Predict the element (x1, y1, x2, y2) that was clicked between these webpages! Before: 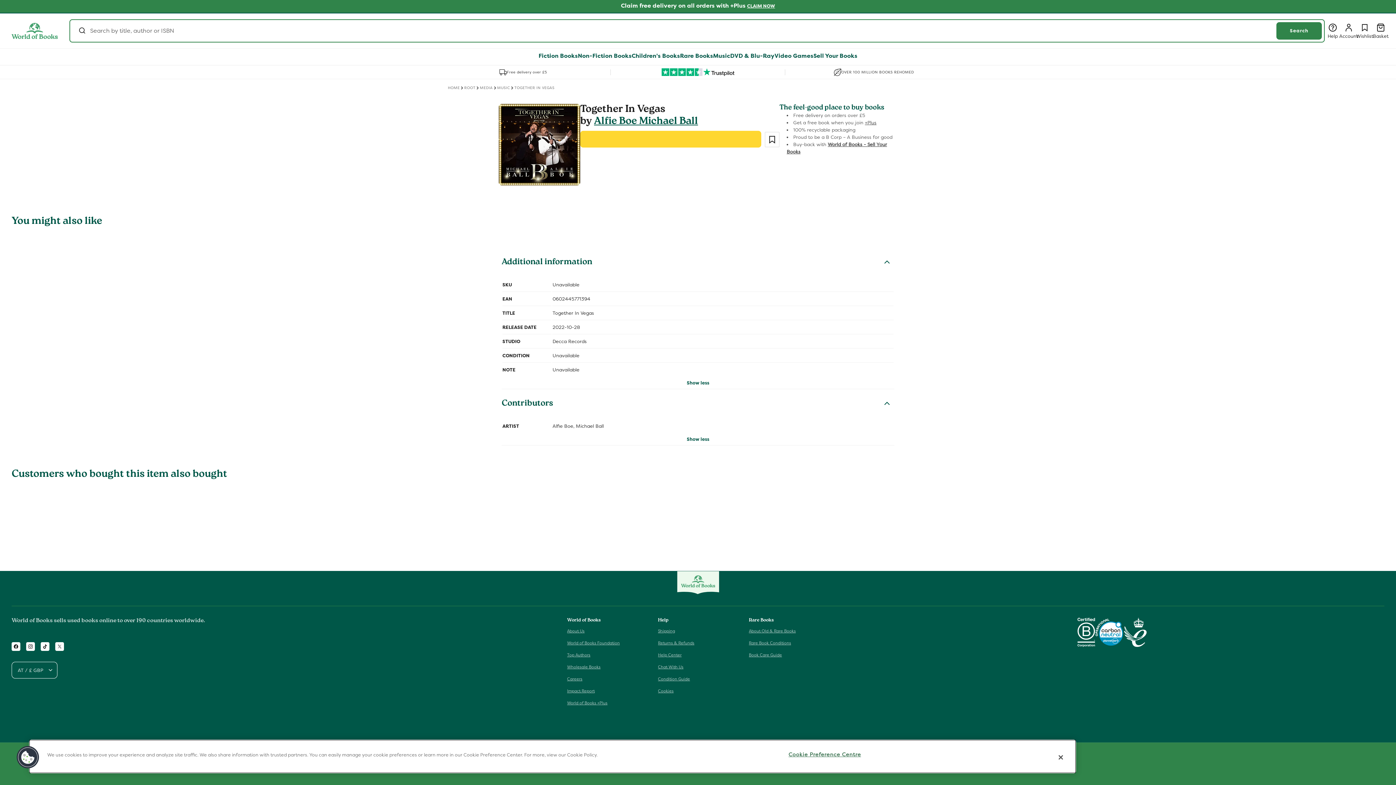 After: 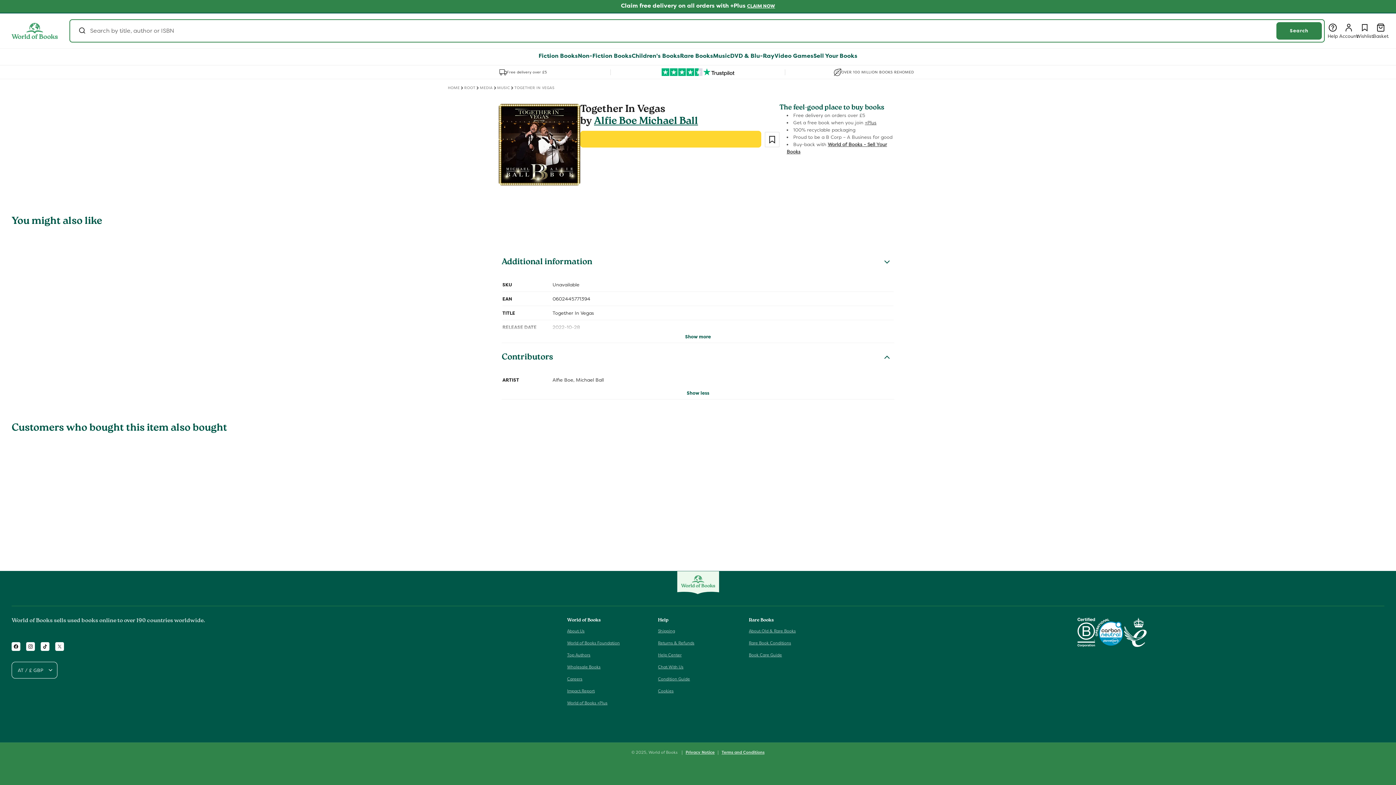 Action: label: Show less bbox: (684, 380, 711, 386)